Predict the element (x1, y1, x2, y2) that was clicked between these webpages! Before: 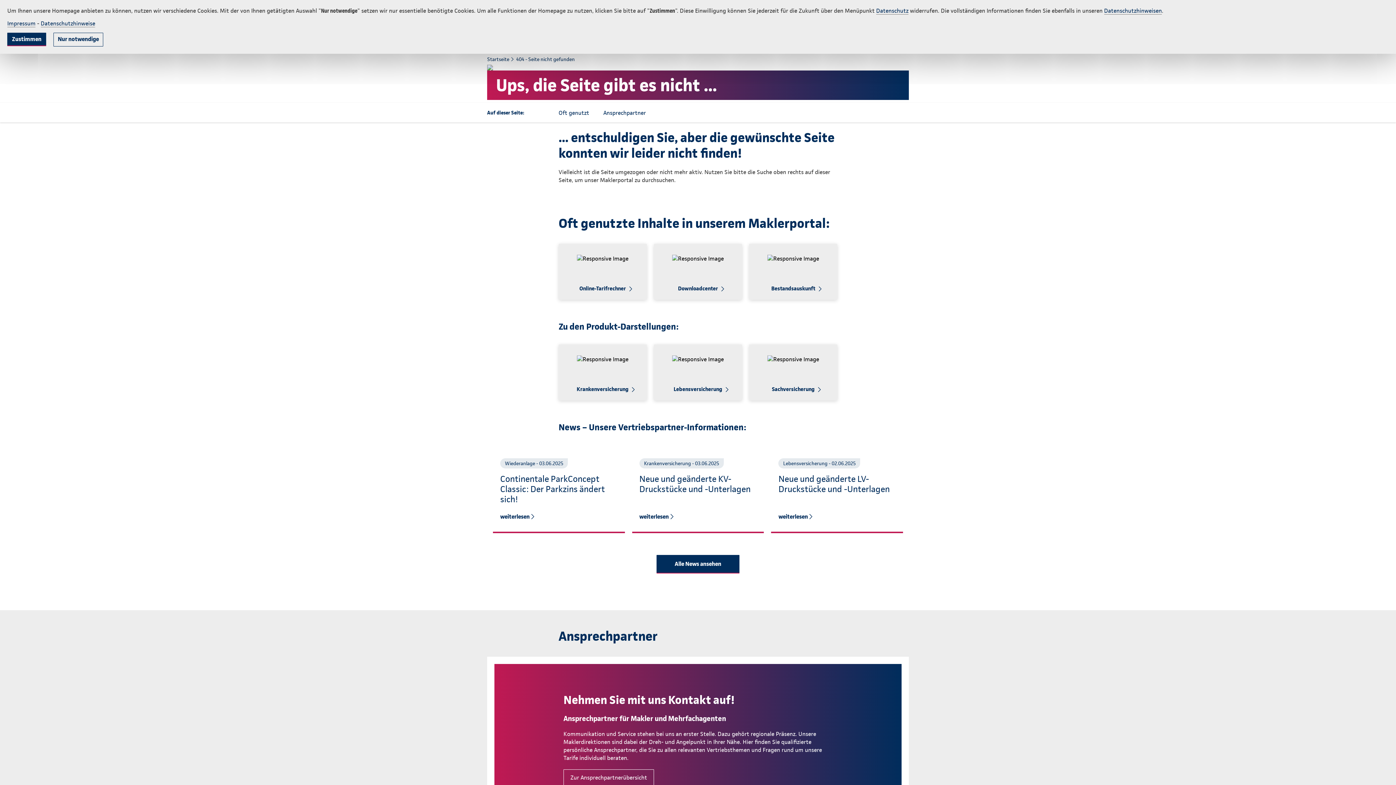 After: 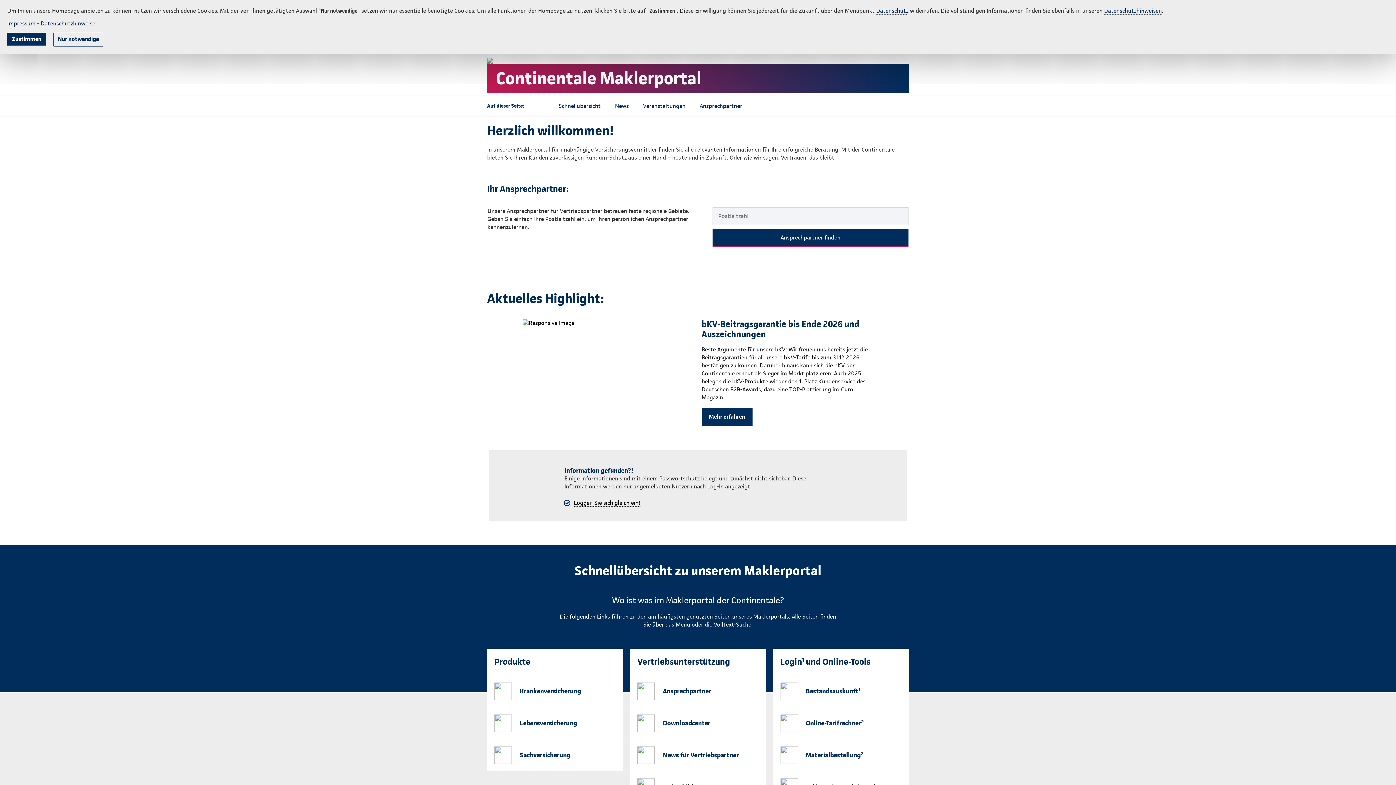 Action: bbox: (487, 56, 509, 62) label: Startseite